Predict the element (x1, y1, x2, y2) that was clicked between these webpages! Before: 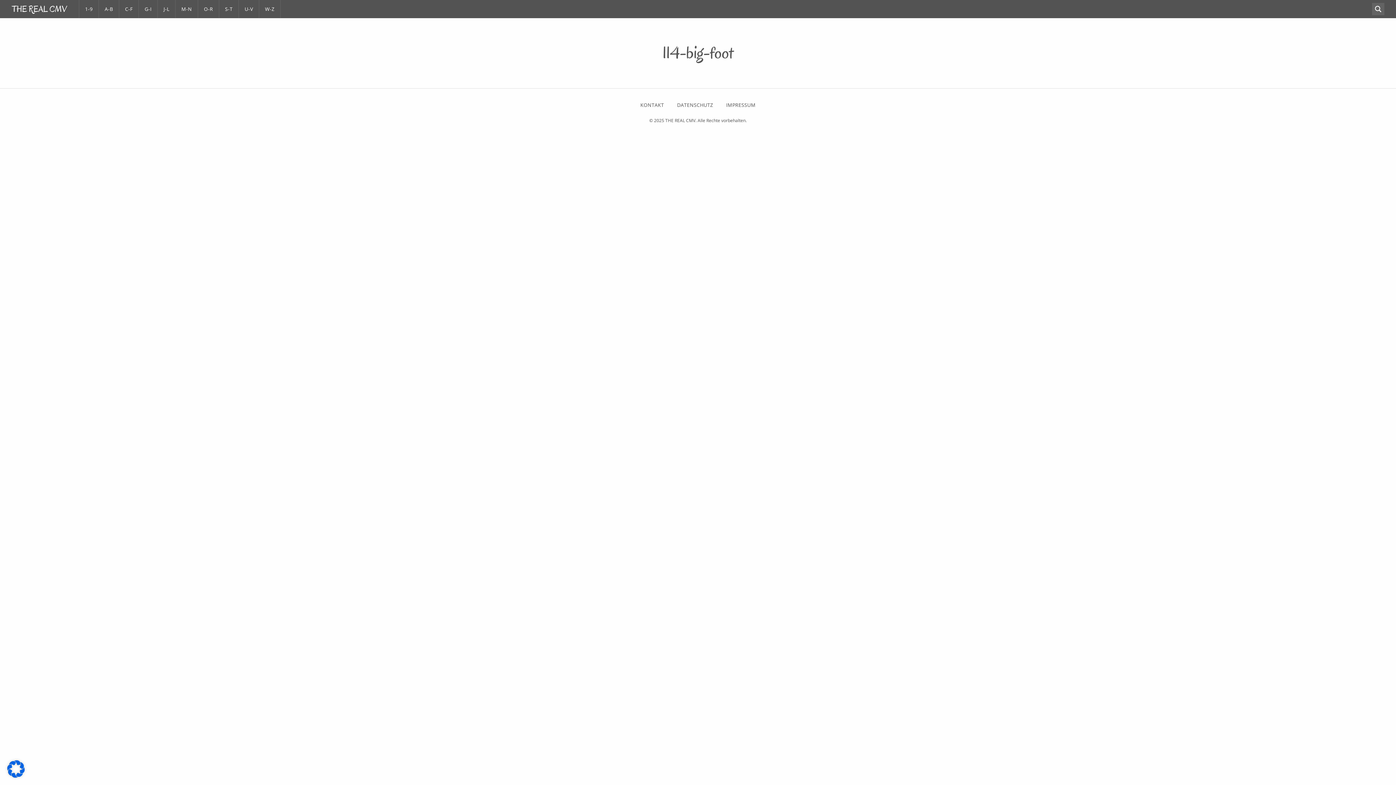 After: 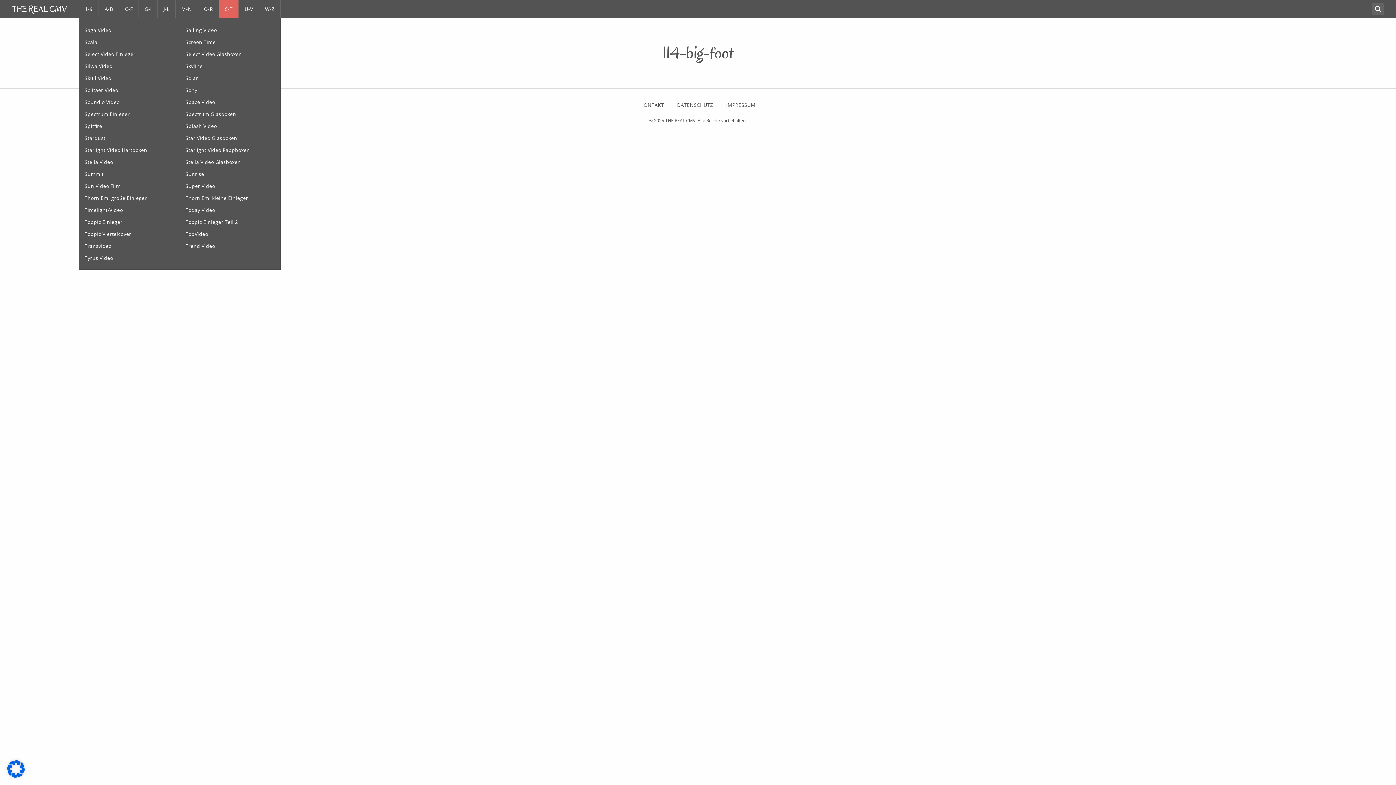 Action: label: S-T bbox: (219, 0, 238, 18)